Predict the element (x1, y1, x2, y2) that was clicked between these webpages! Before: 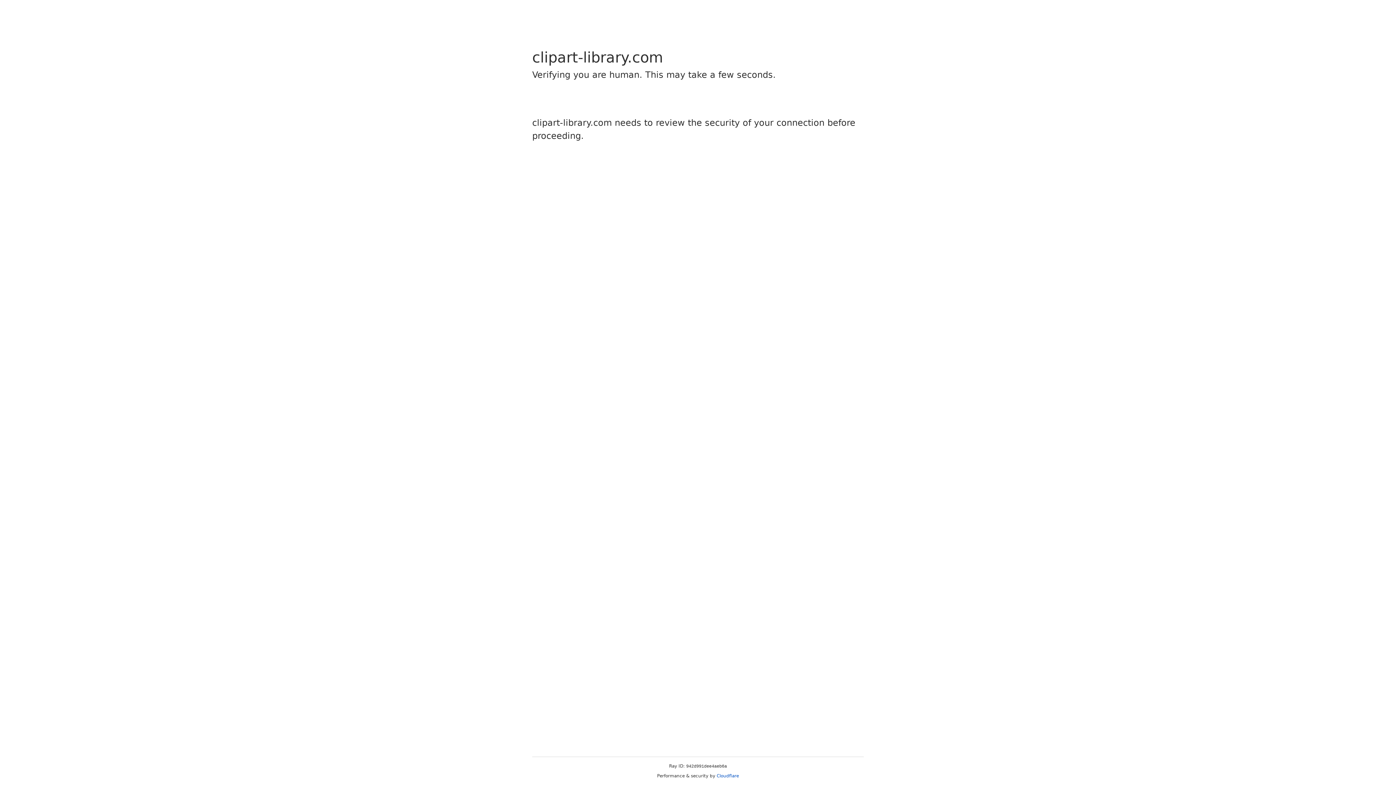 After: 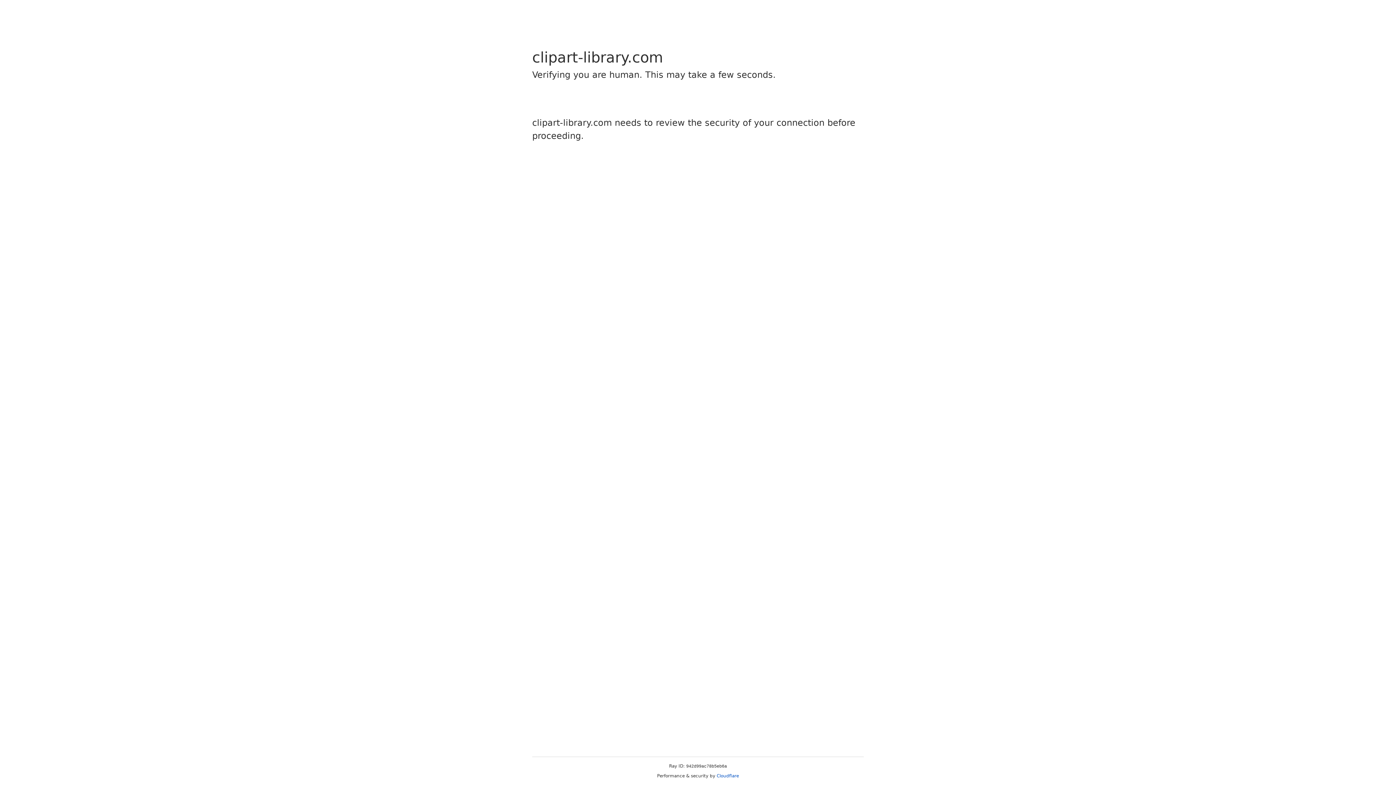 Action: bbox: (716, 773, 739, 778) label: Cloudflare